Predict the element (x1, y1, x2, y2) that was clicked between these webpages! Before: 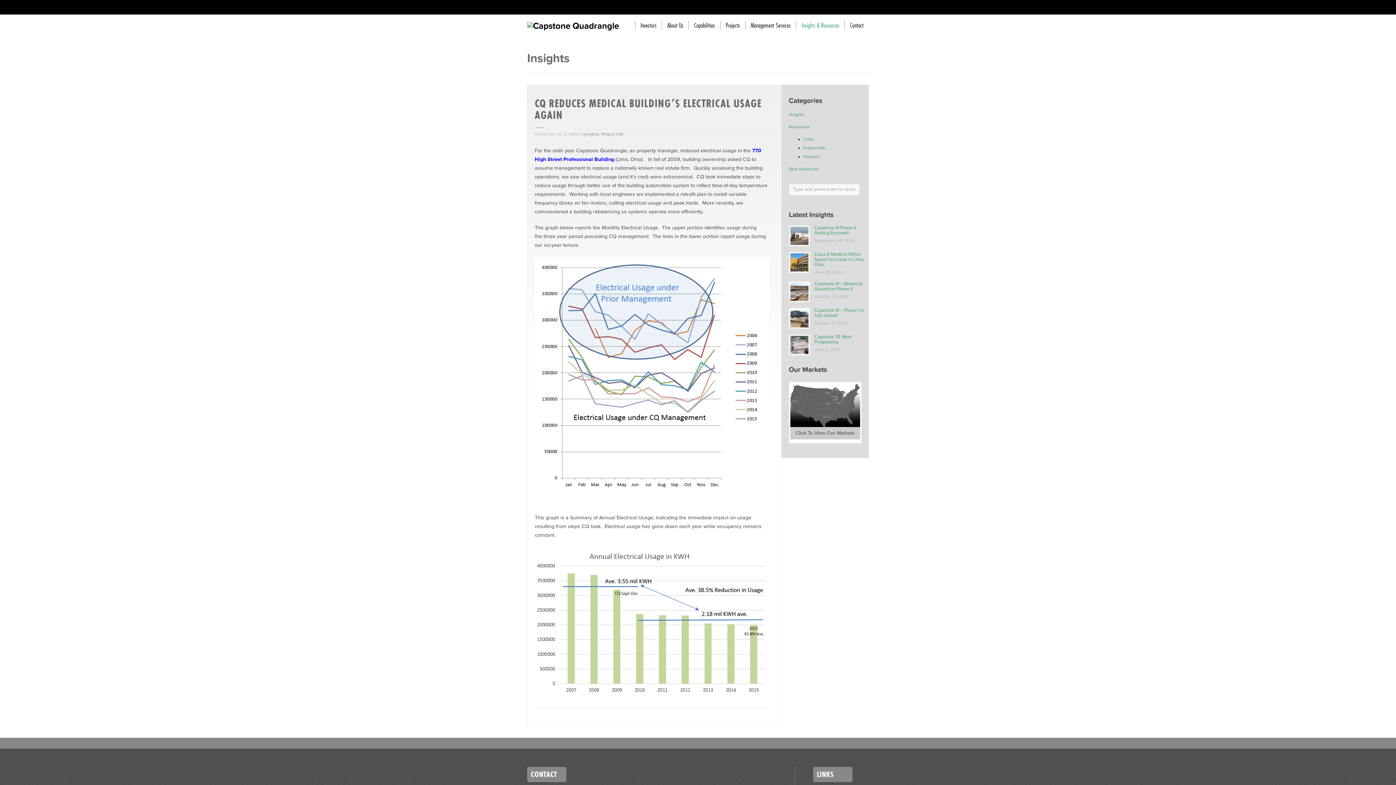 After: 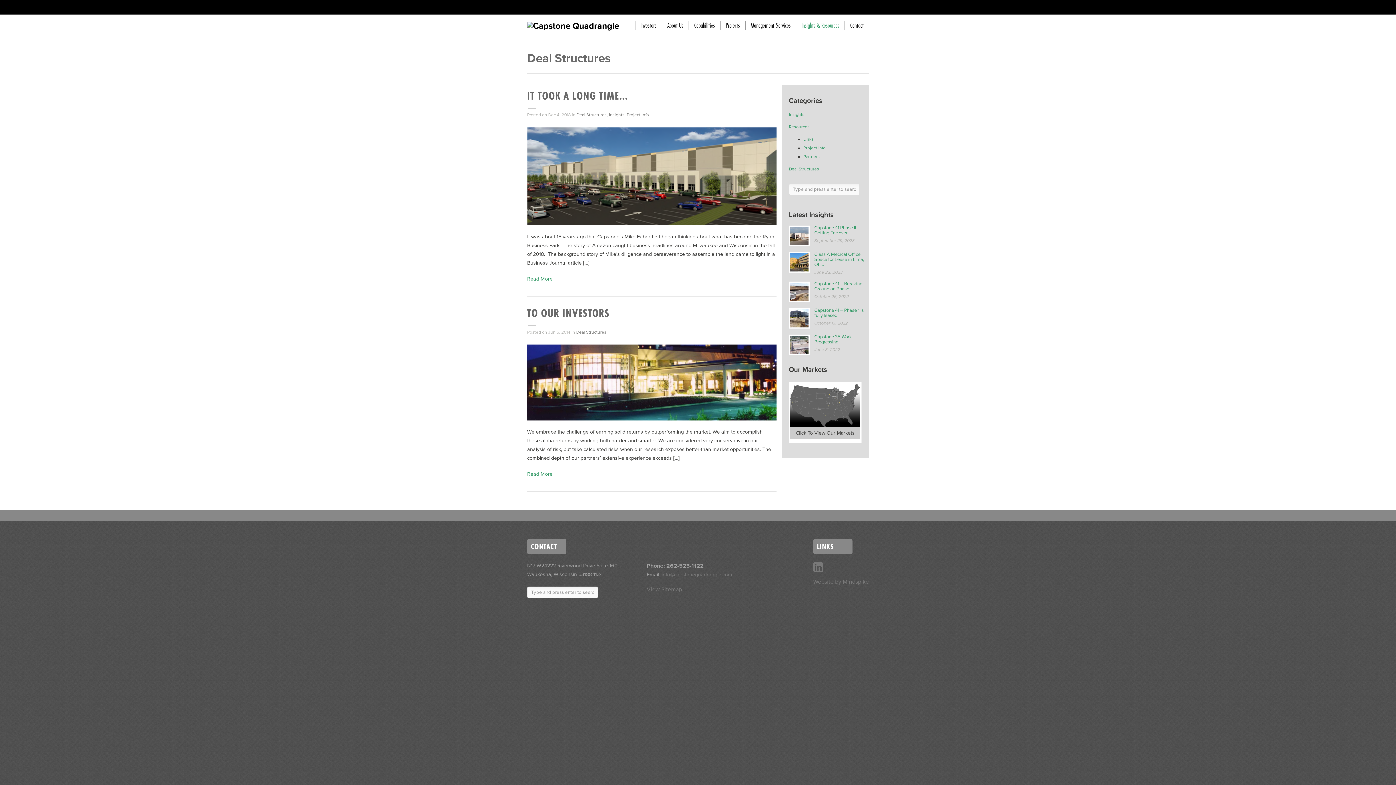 Action: bbox: (789, 166, 819, 171) label: Deal Structures